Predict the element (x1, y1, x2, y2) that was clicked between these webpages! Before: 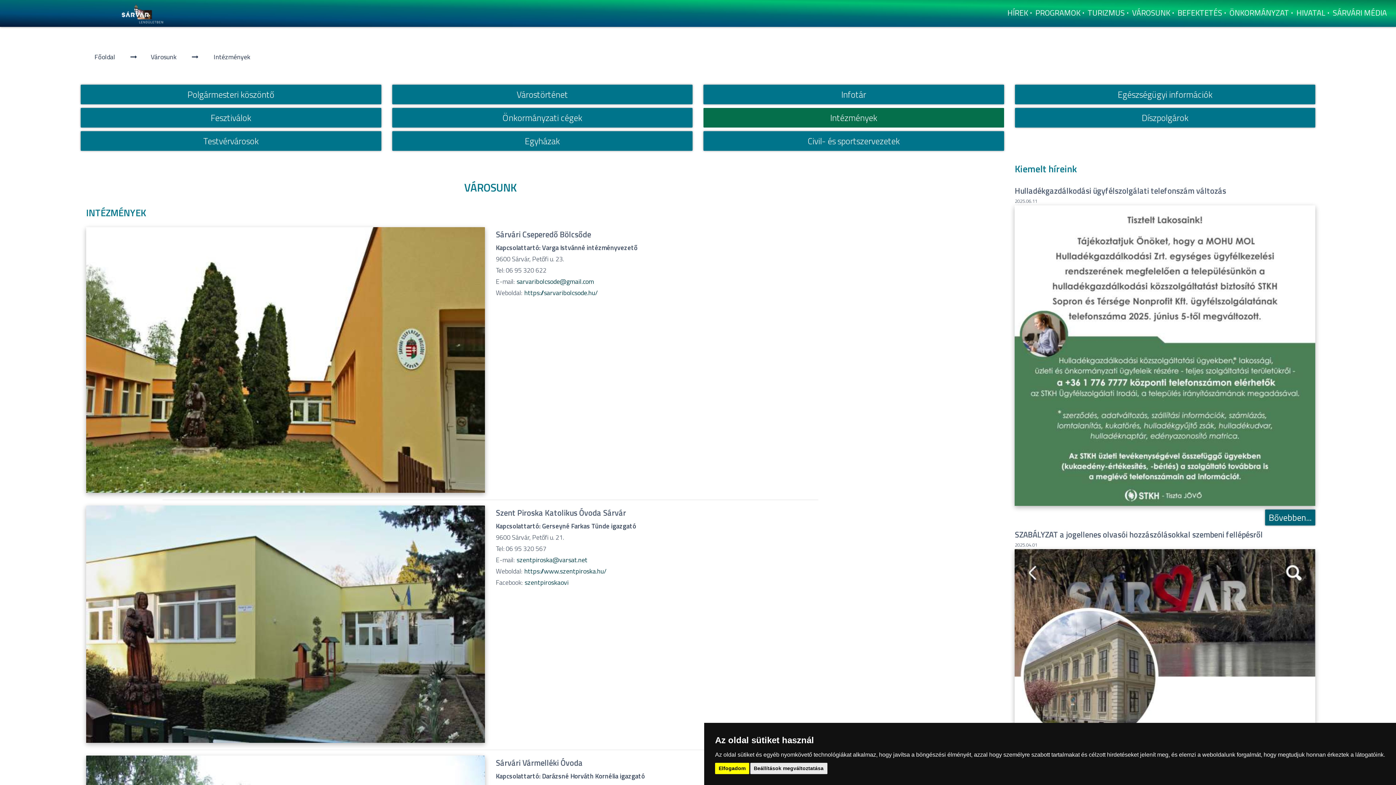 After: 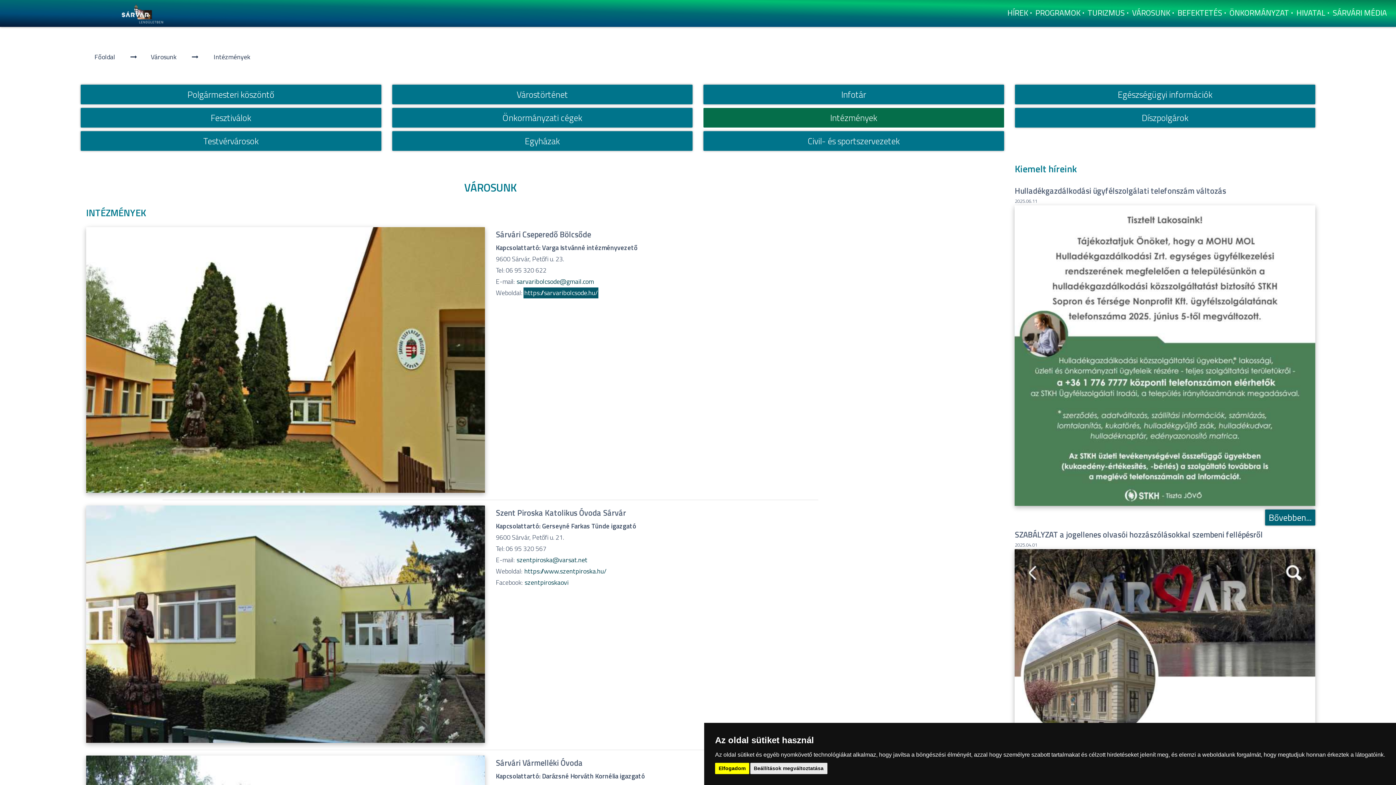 Action: bbox: (523, 287, 598, 298) label: https://sarvaribolcsode.hu/